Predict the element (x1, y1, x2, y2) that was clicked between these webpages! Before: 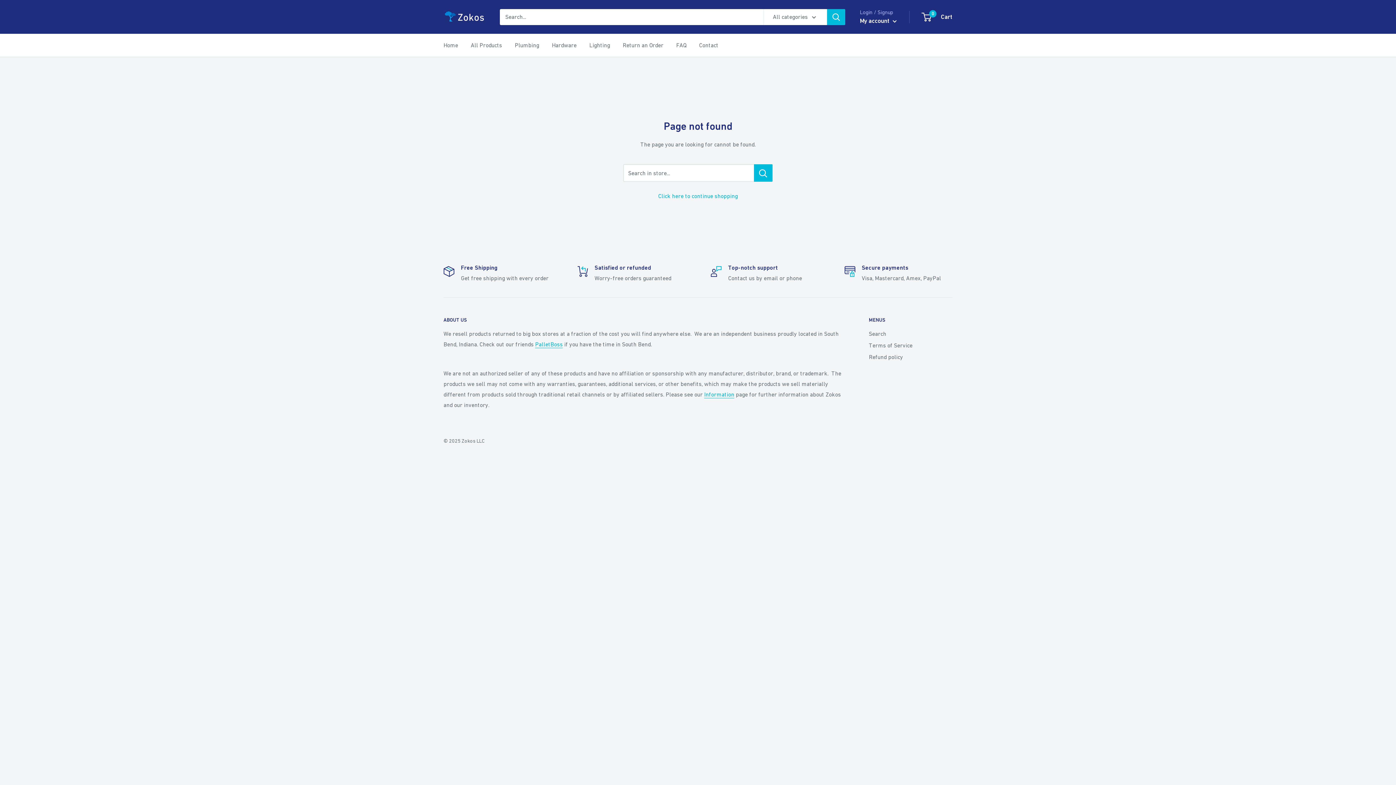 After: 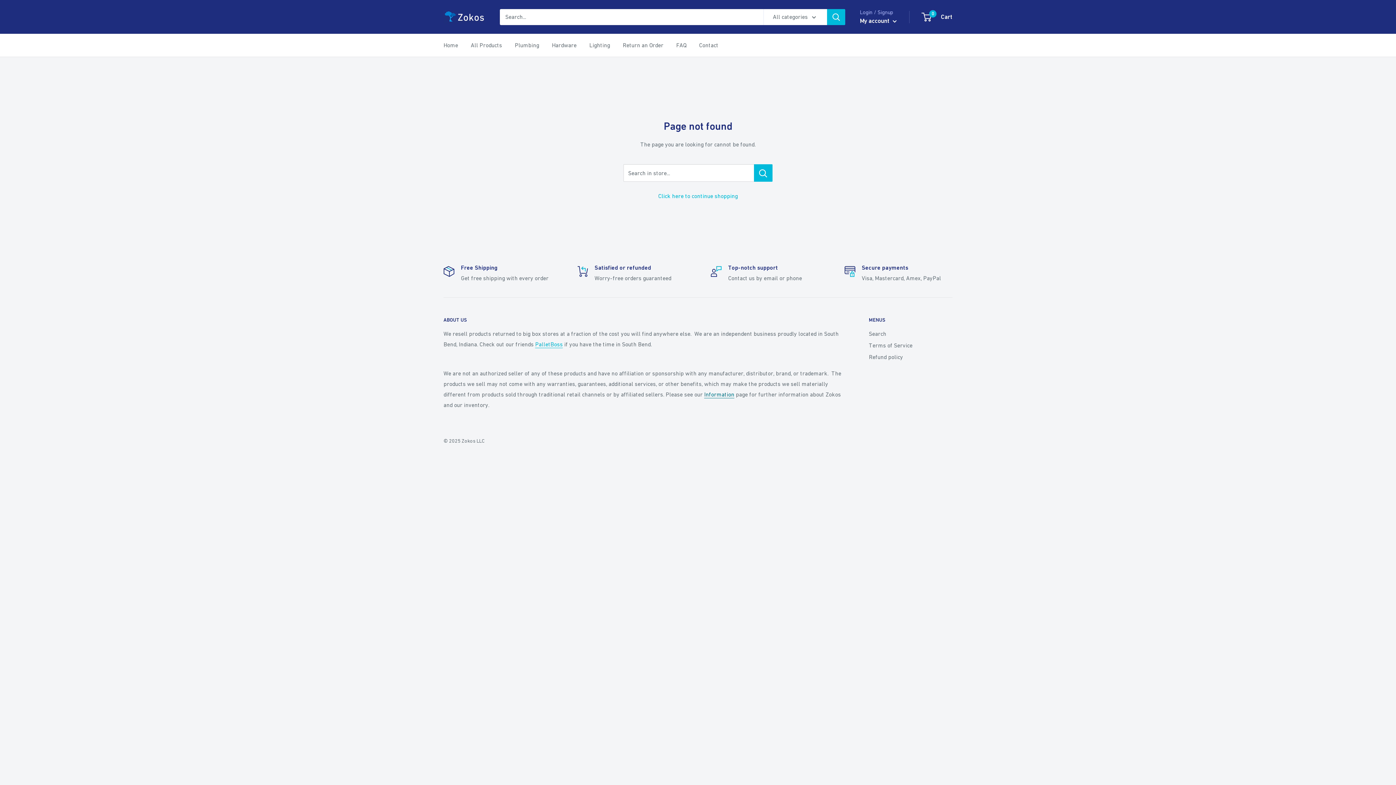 Action: bbox: (704, 391, 734, 397) label: Information